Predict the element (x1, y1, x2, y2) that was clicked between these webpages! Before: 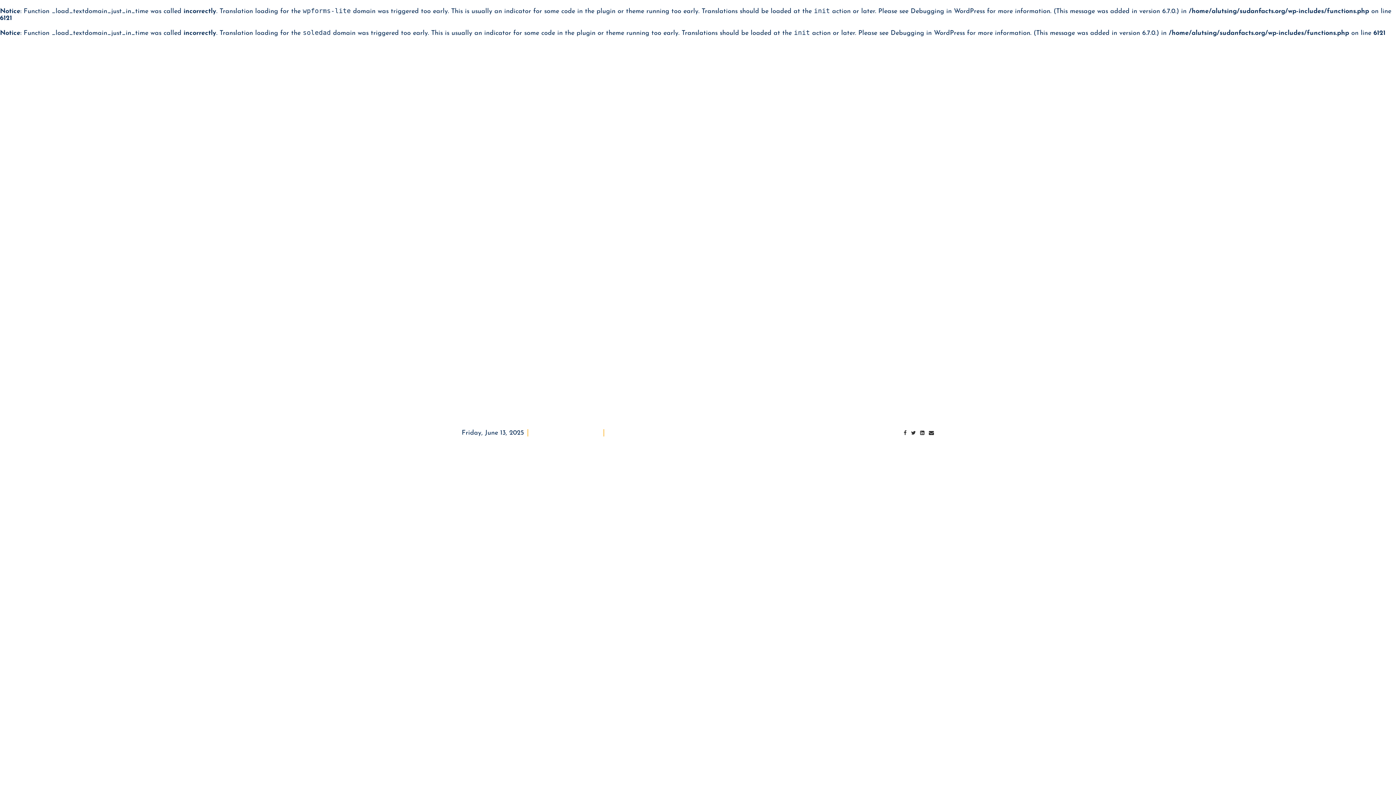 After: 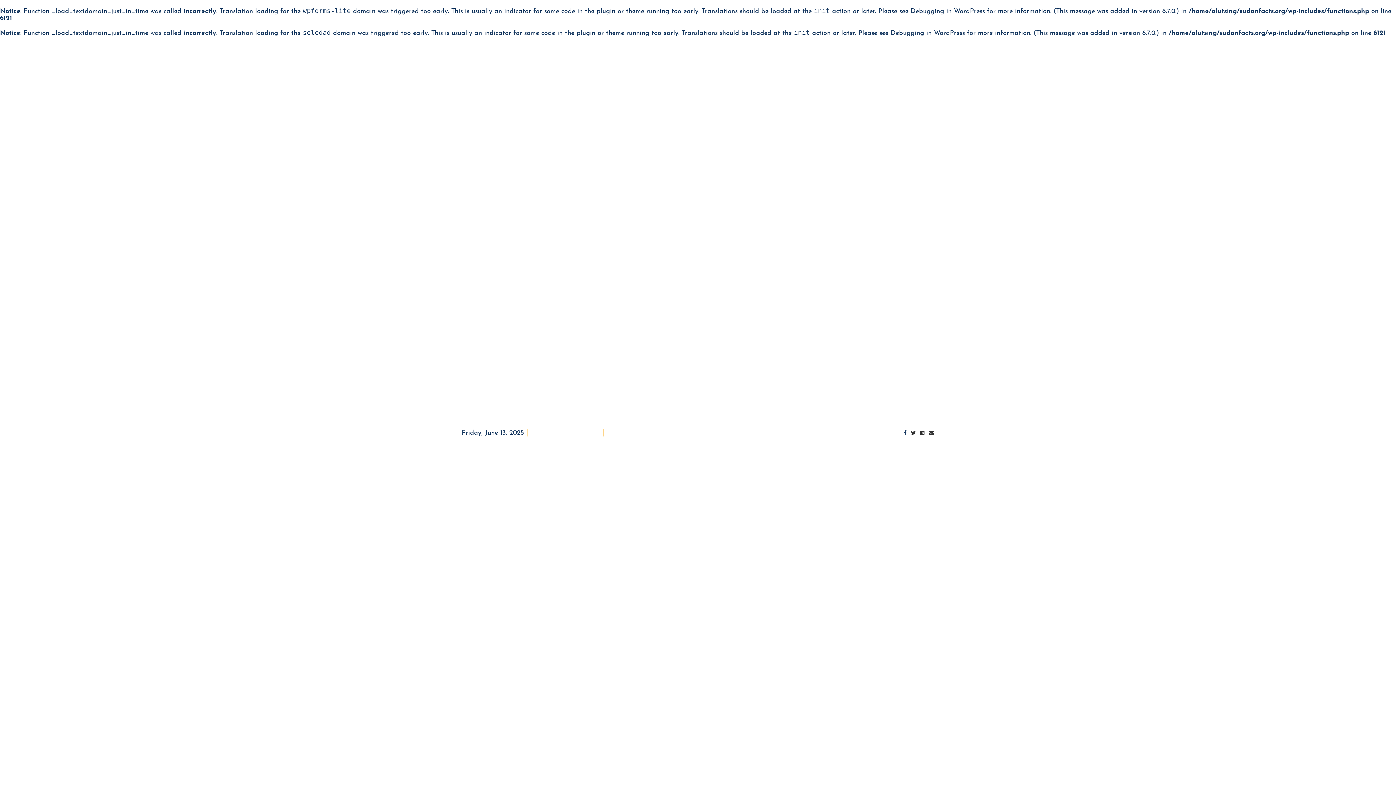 Action: bbox: (903, 430, 907, 436) label: Facebook